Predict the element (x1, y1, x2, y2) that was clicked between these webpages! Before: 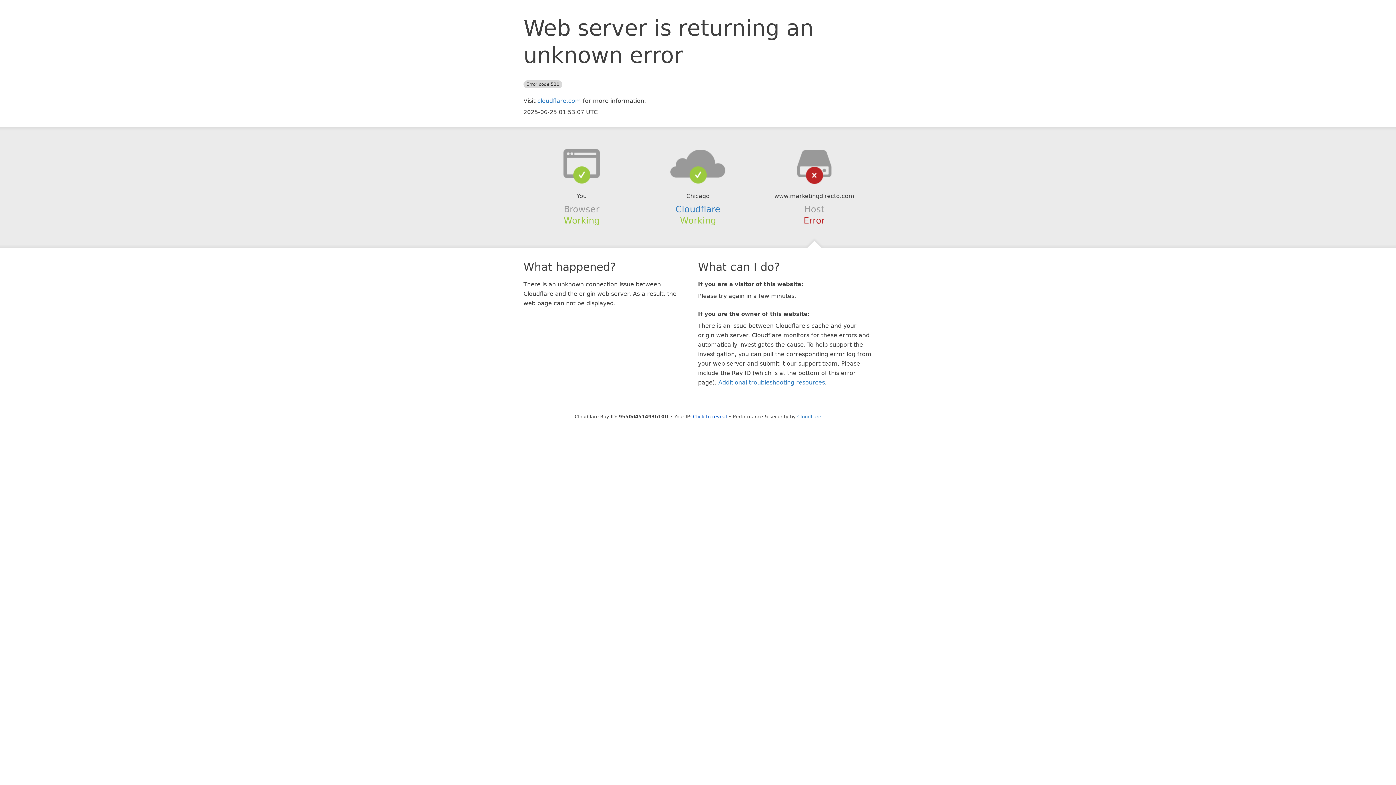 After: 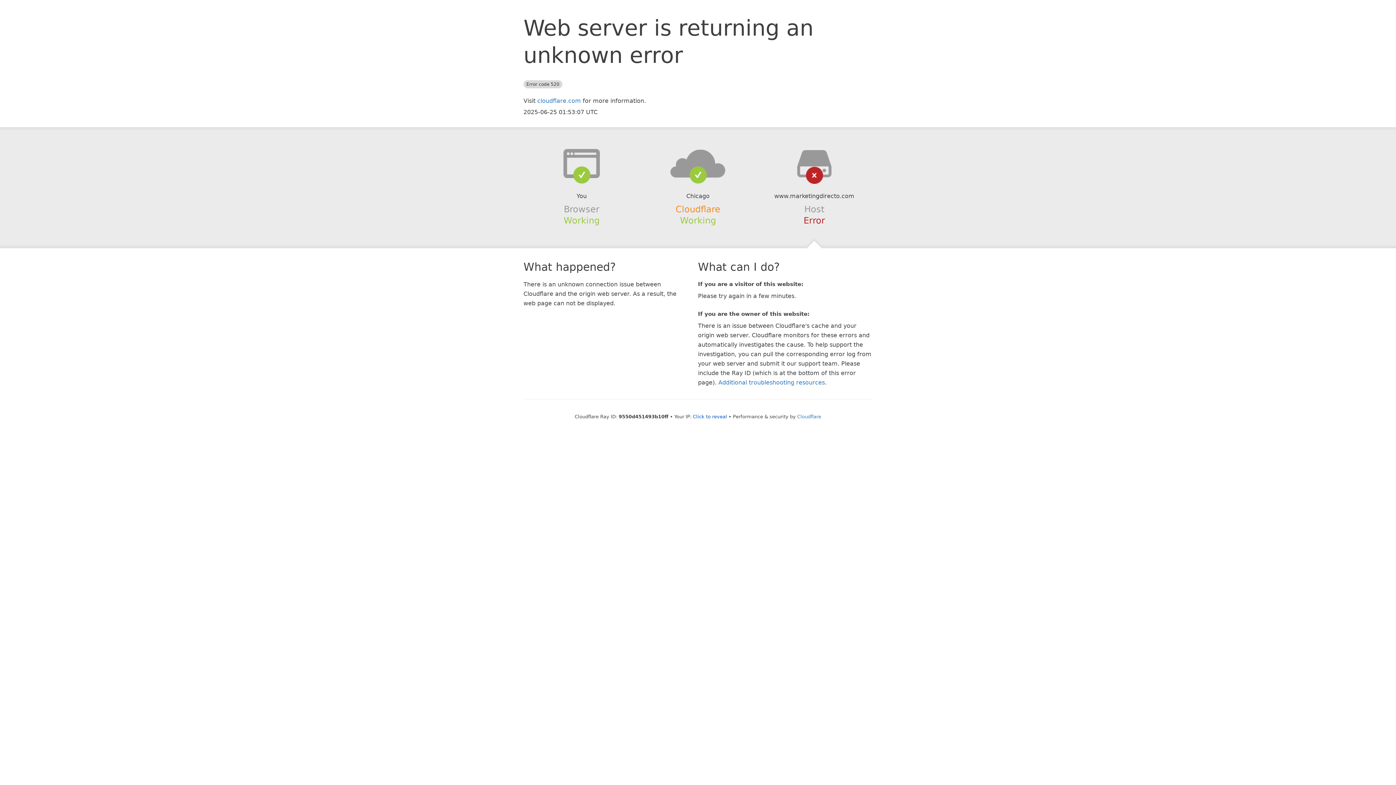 Action: bbox: (675, 204, 720, 214) label: Cloudflare